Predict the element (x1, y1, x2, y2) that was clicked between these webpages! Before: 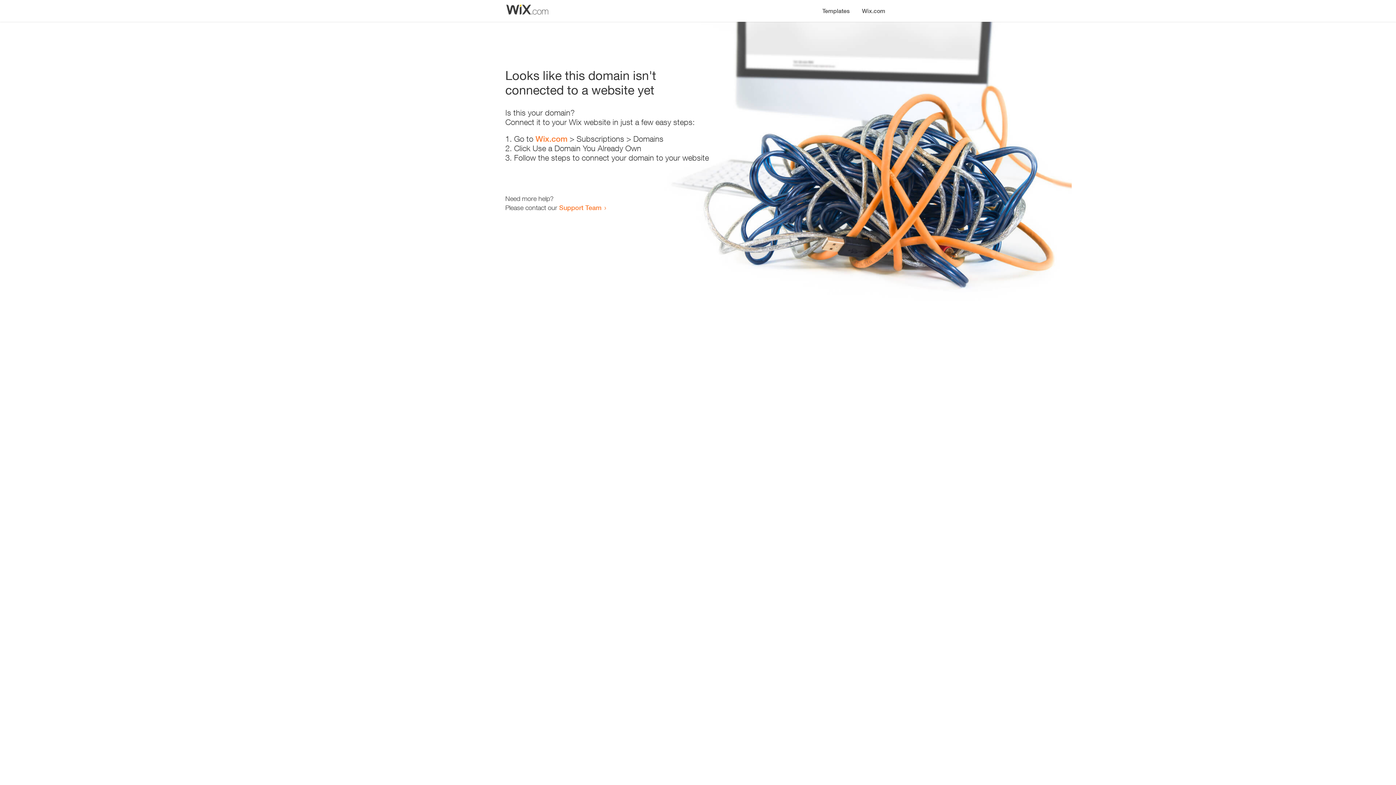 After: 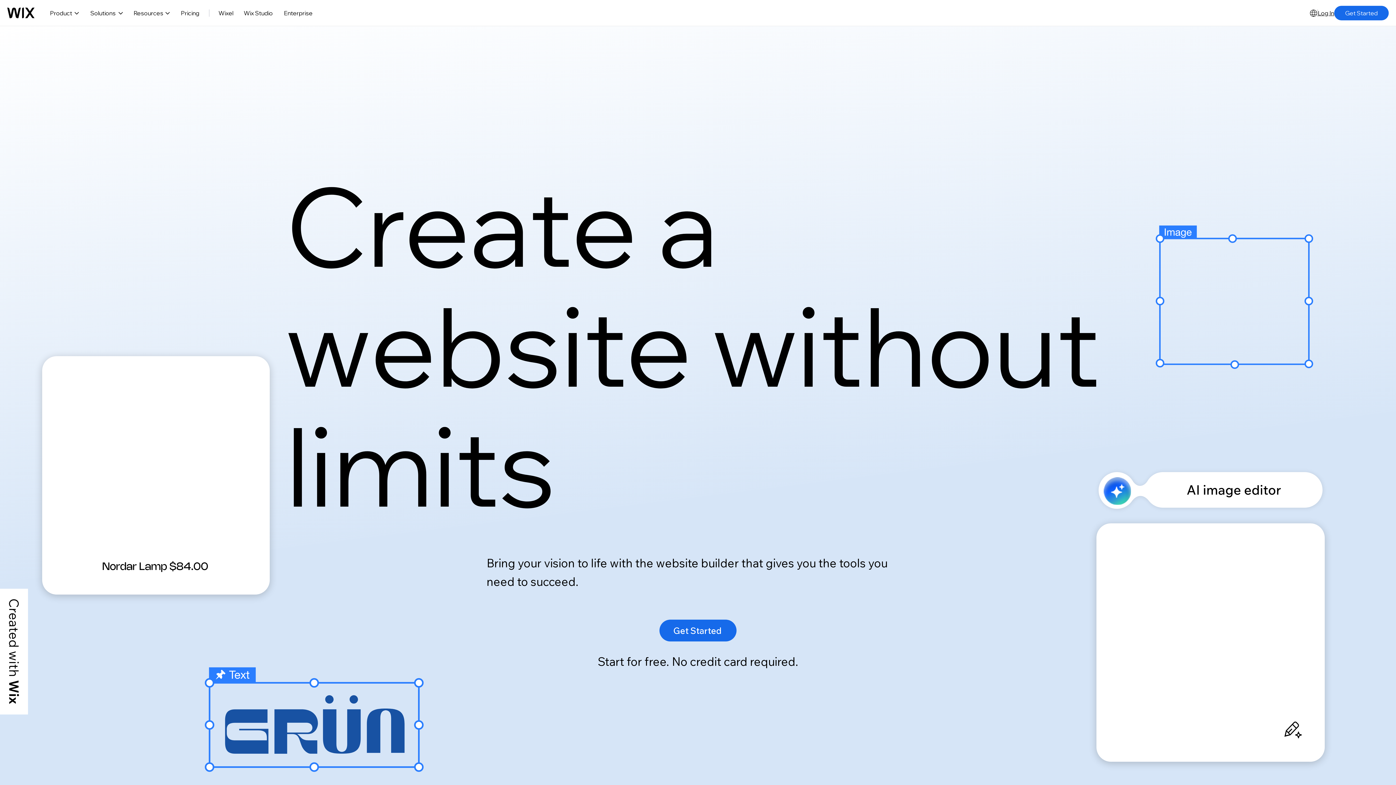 Action: bbox: (856, 0, 890, 14) label: Wix.com